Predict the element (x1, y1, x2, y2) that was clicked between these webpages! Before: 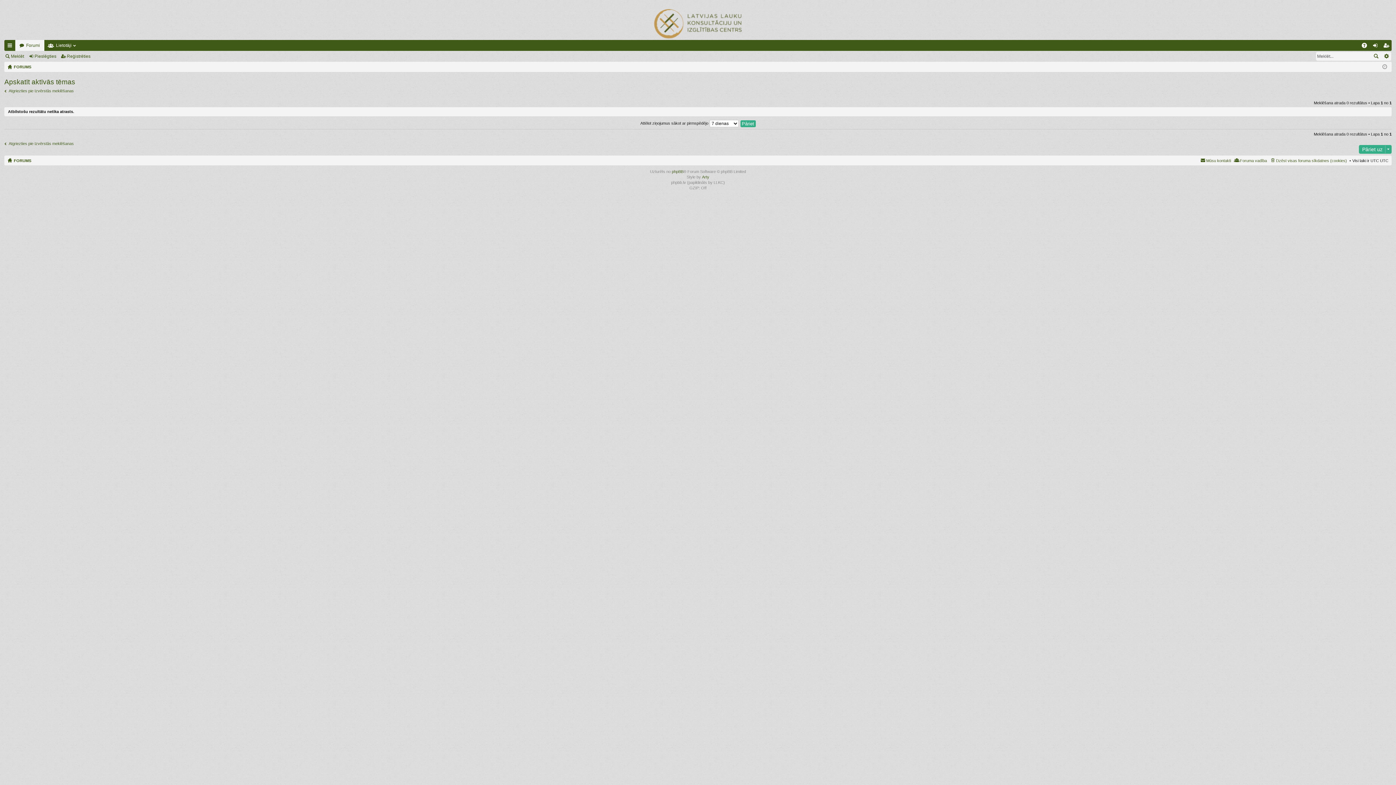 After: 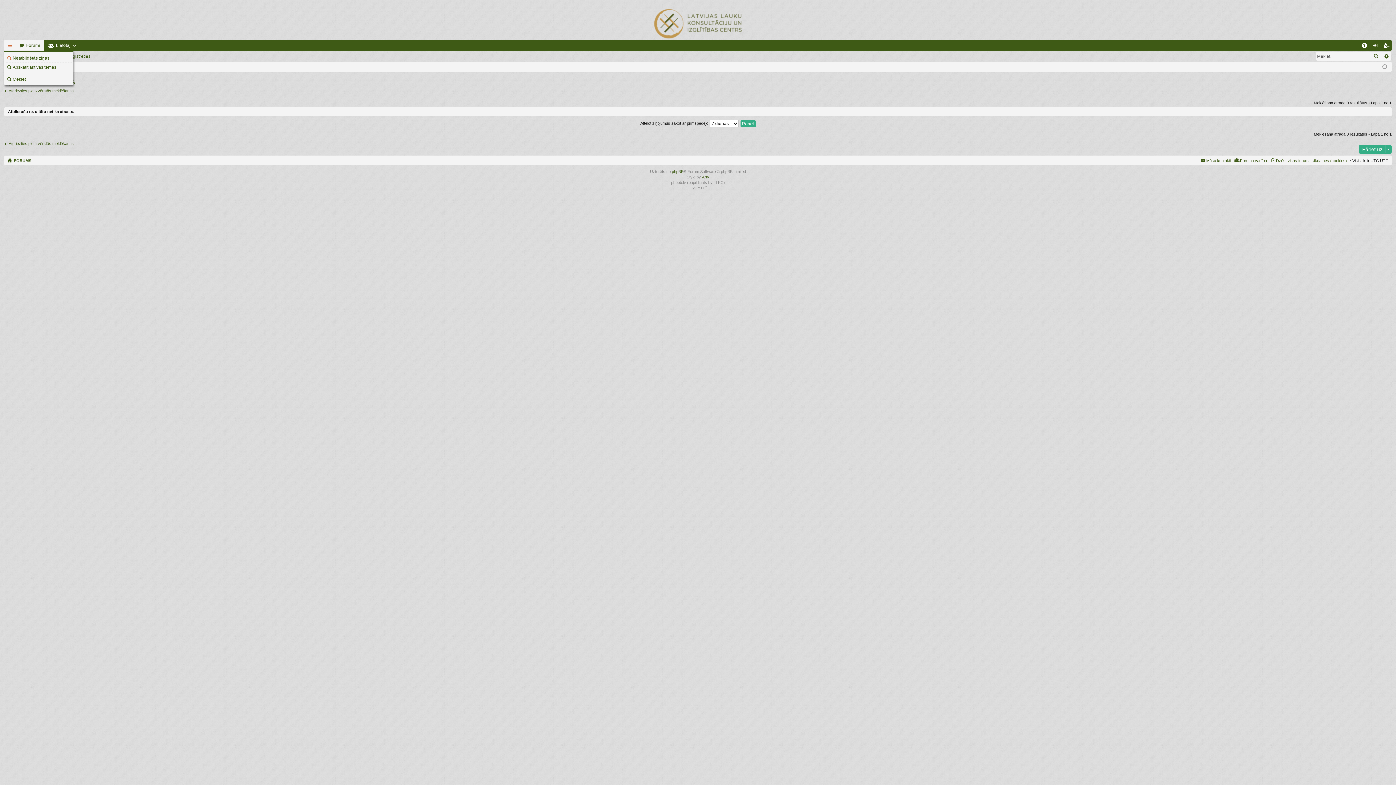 Action: label: Ātrās saites bbox: (4, 40, 15, 50)